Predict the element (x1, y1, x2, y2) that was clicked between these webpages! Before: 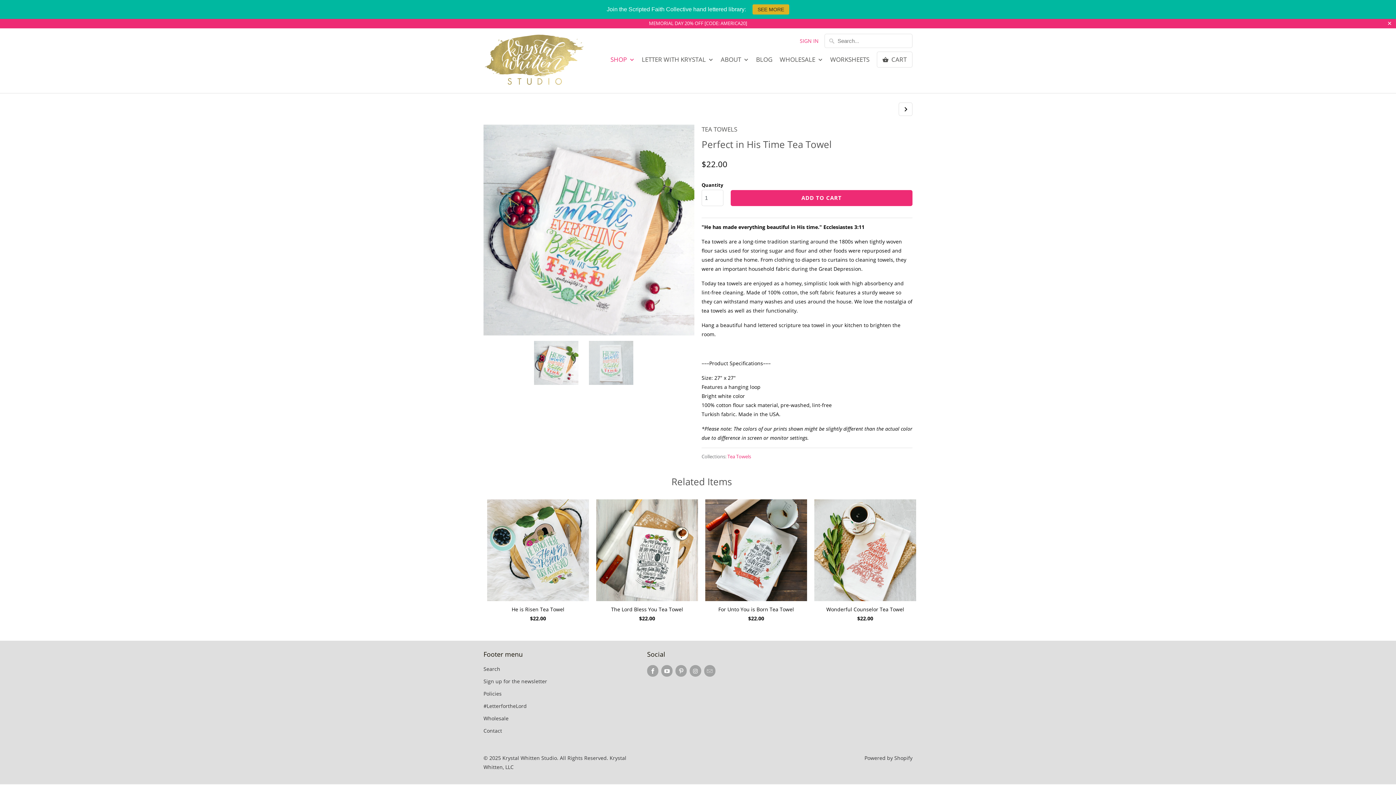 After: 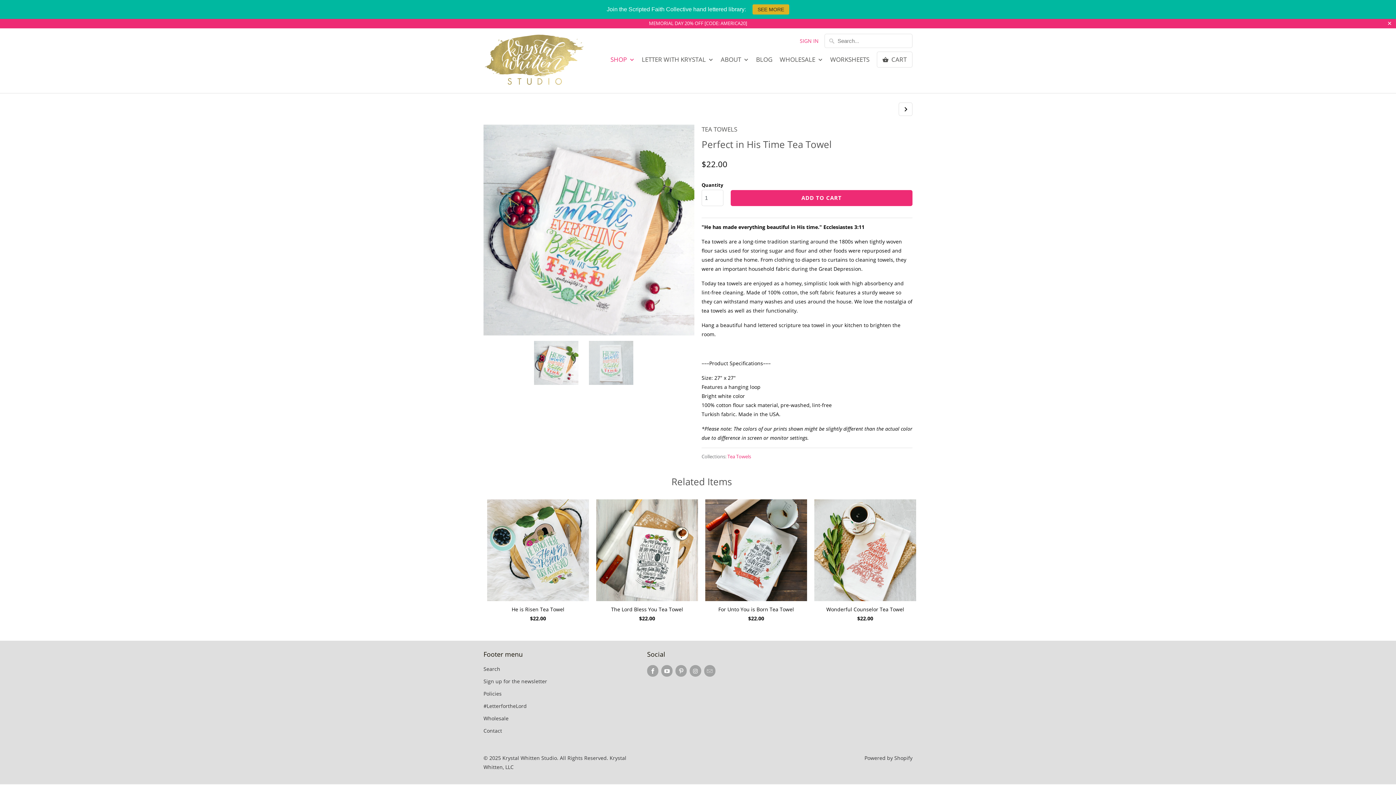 Action: label: SEE MORE bbox: (752, 4, 789, 14)